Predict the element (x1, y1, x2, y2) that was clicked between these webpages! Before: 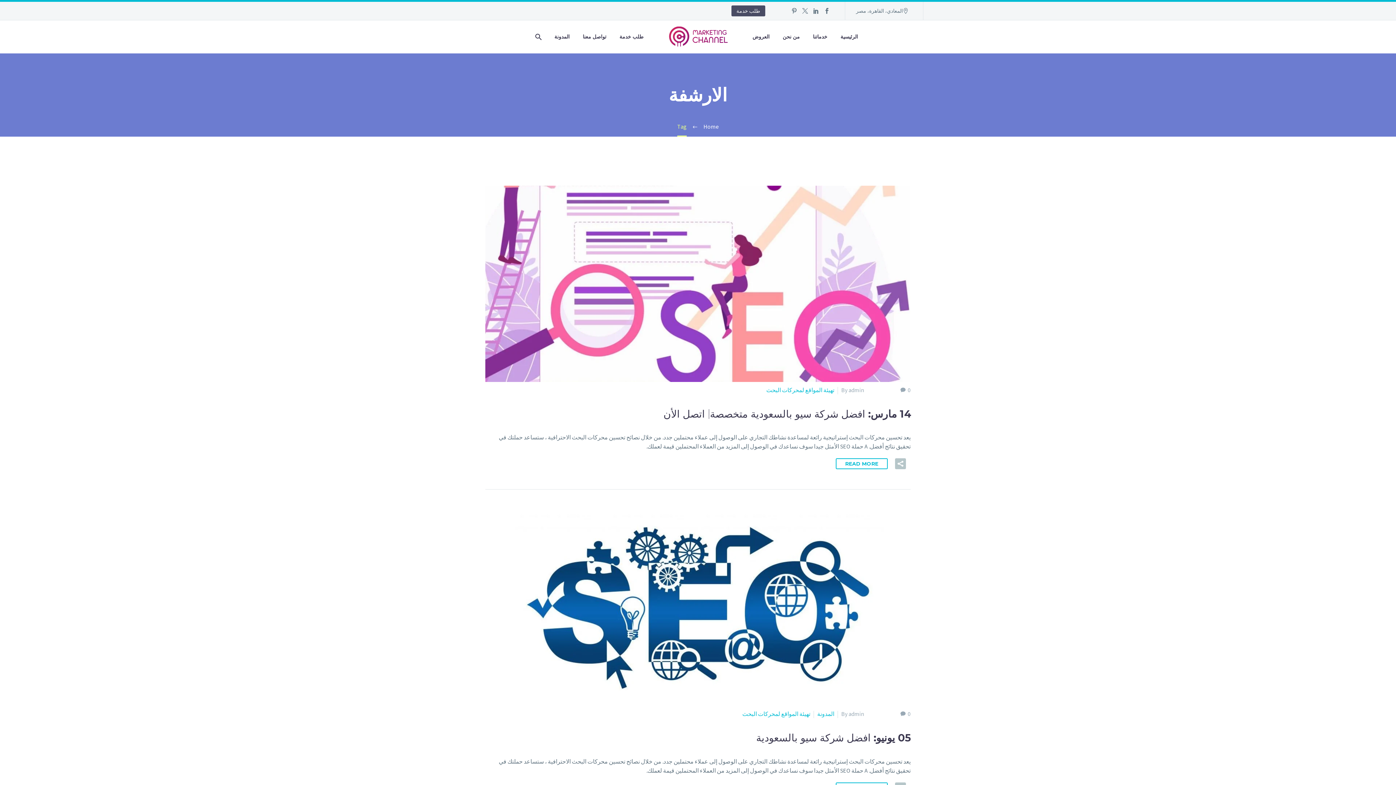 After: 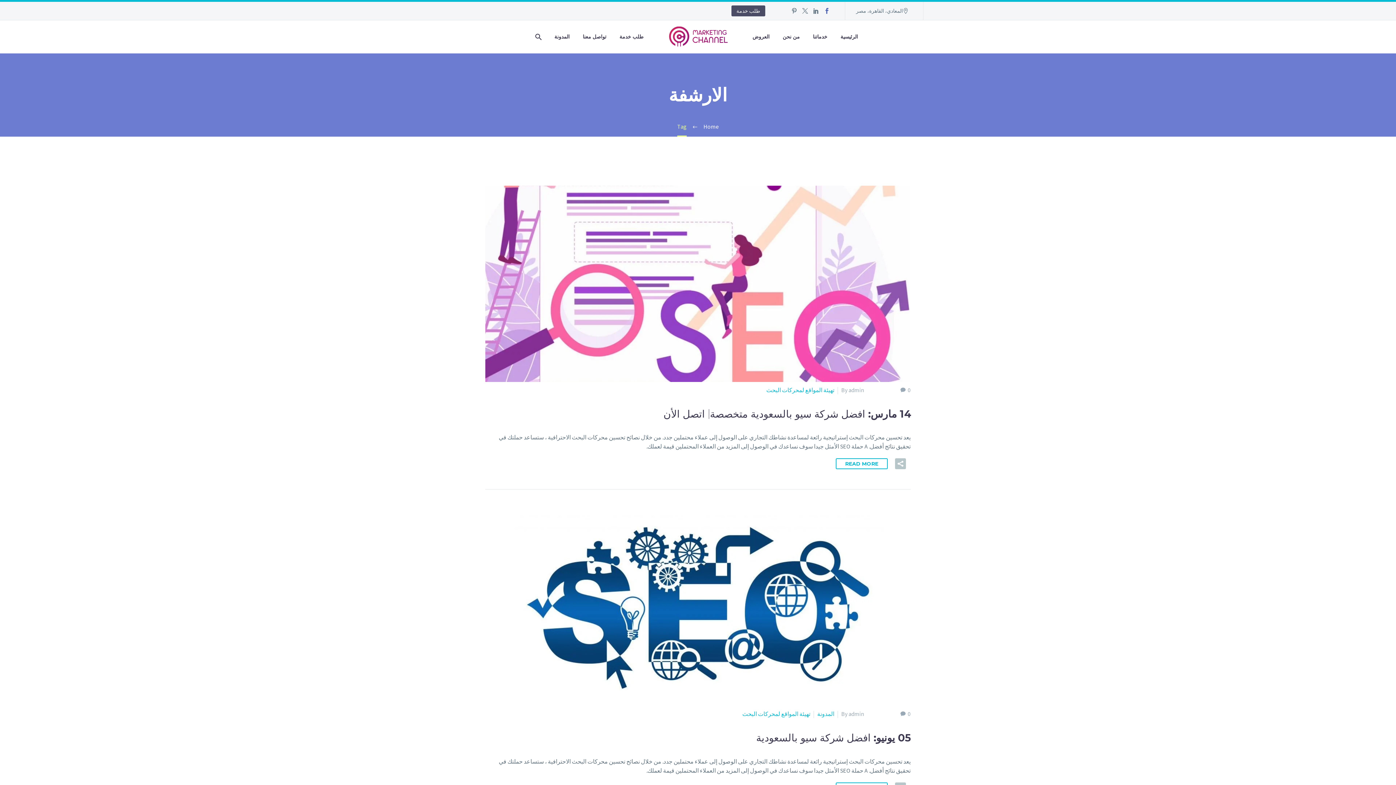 Action: bbox: (821, 8, 832, 13)